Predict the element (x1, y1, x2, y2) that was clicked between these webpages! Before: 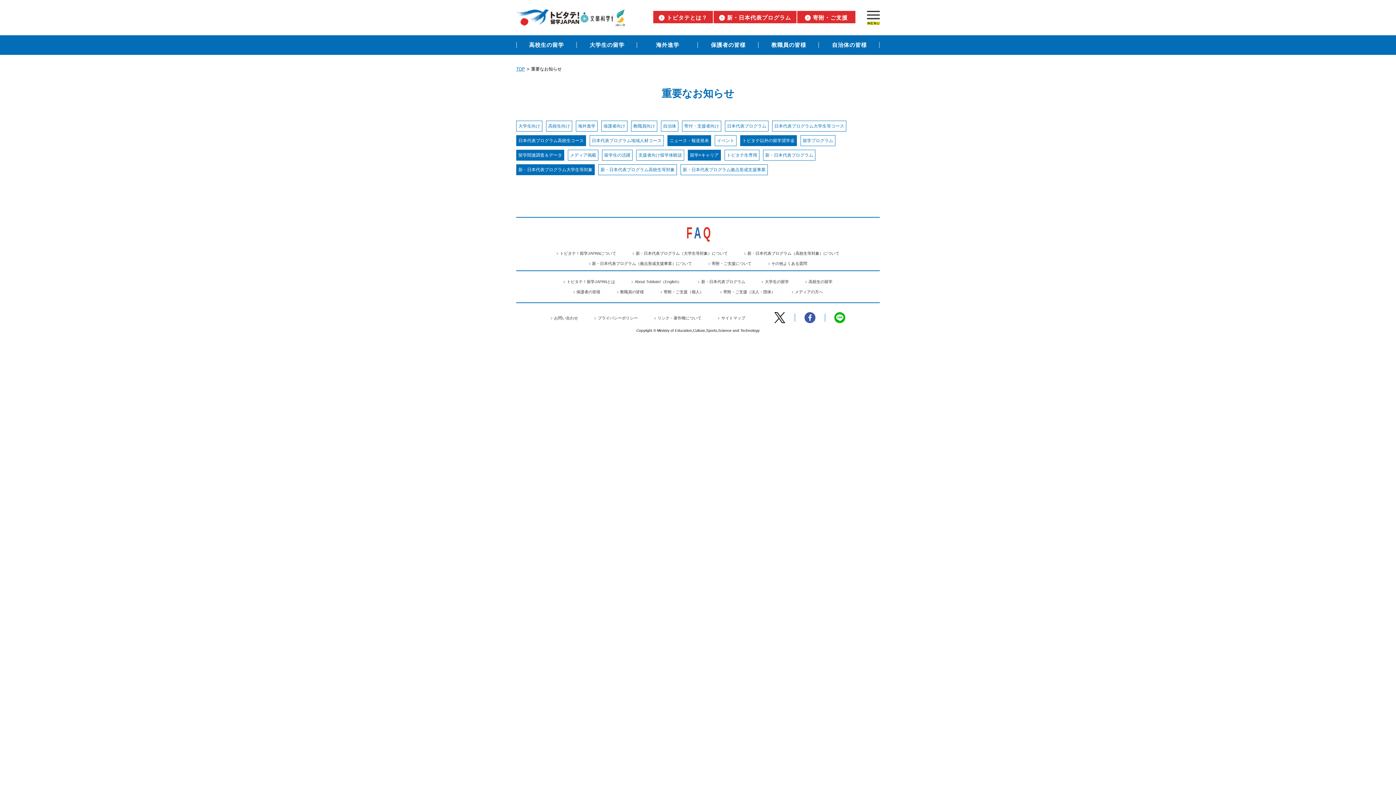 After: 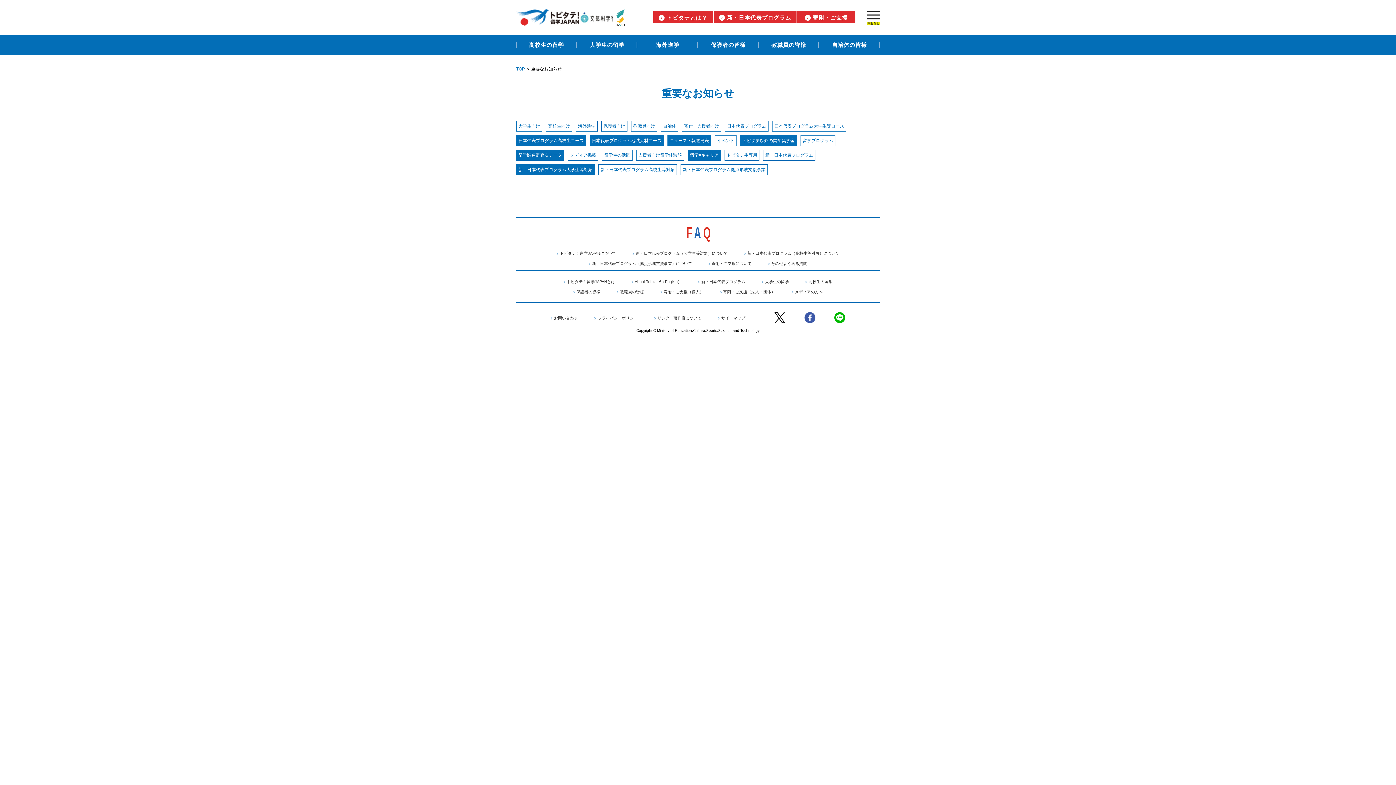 Action: label: 日本代表プログラム地域人材コース bbox: (592, 137, 661, 144)